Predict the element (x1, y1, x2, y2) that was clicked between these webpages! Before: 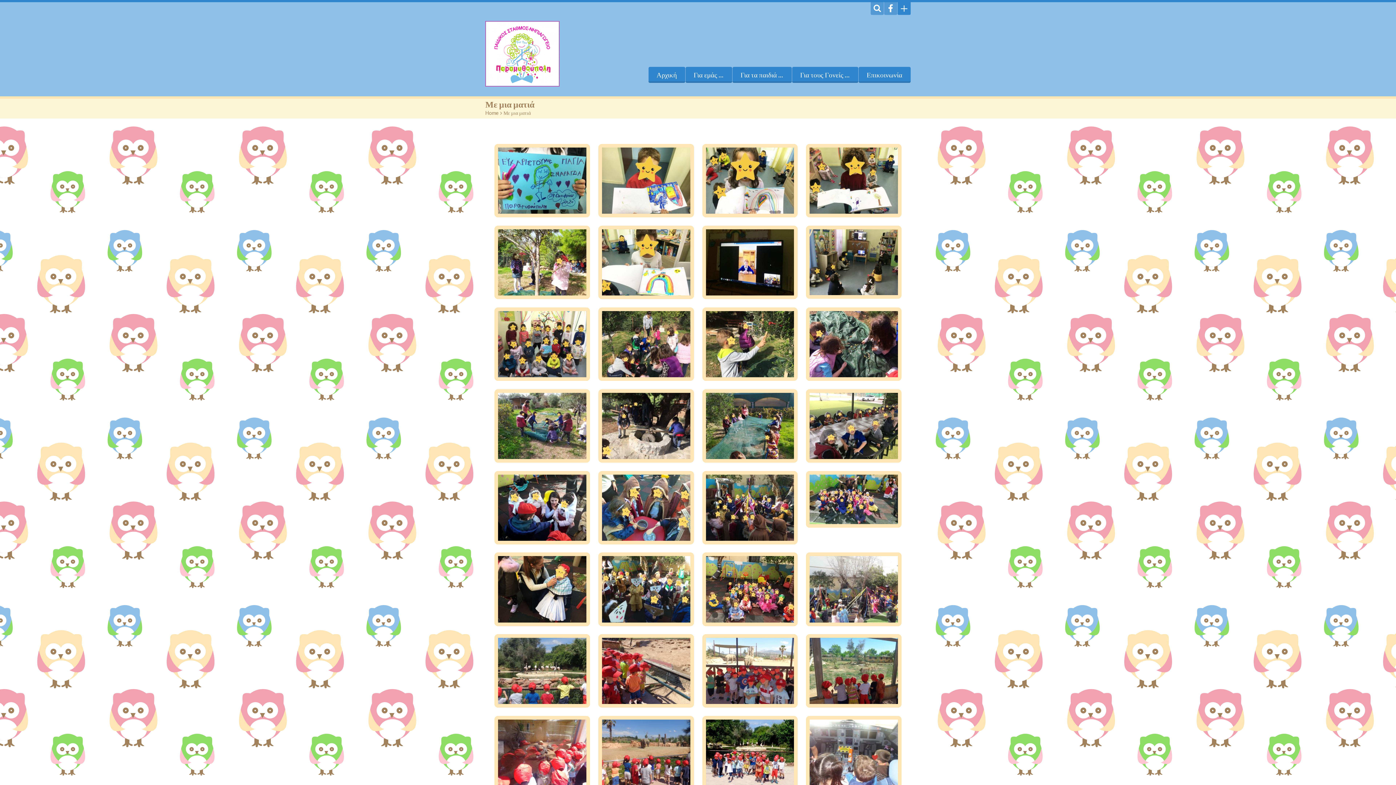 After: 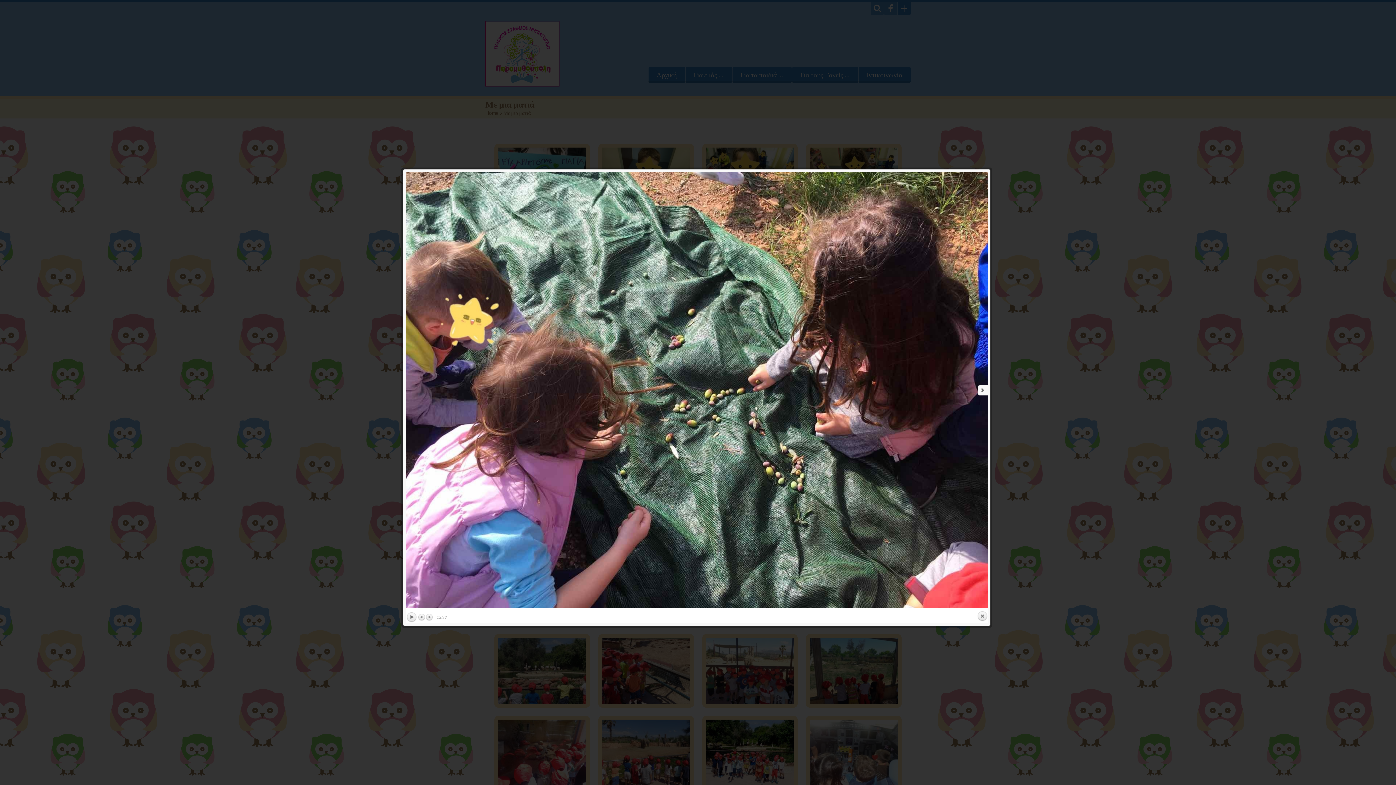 Action: label:   bbox: (809, 311, 898, 377)